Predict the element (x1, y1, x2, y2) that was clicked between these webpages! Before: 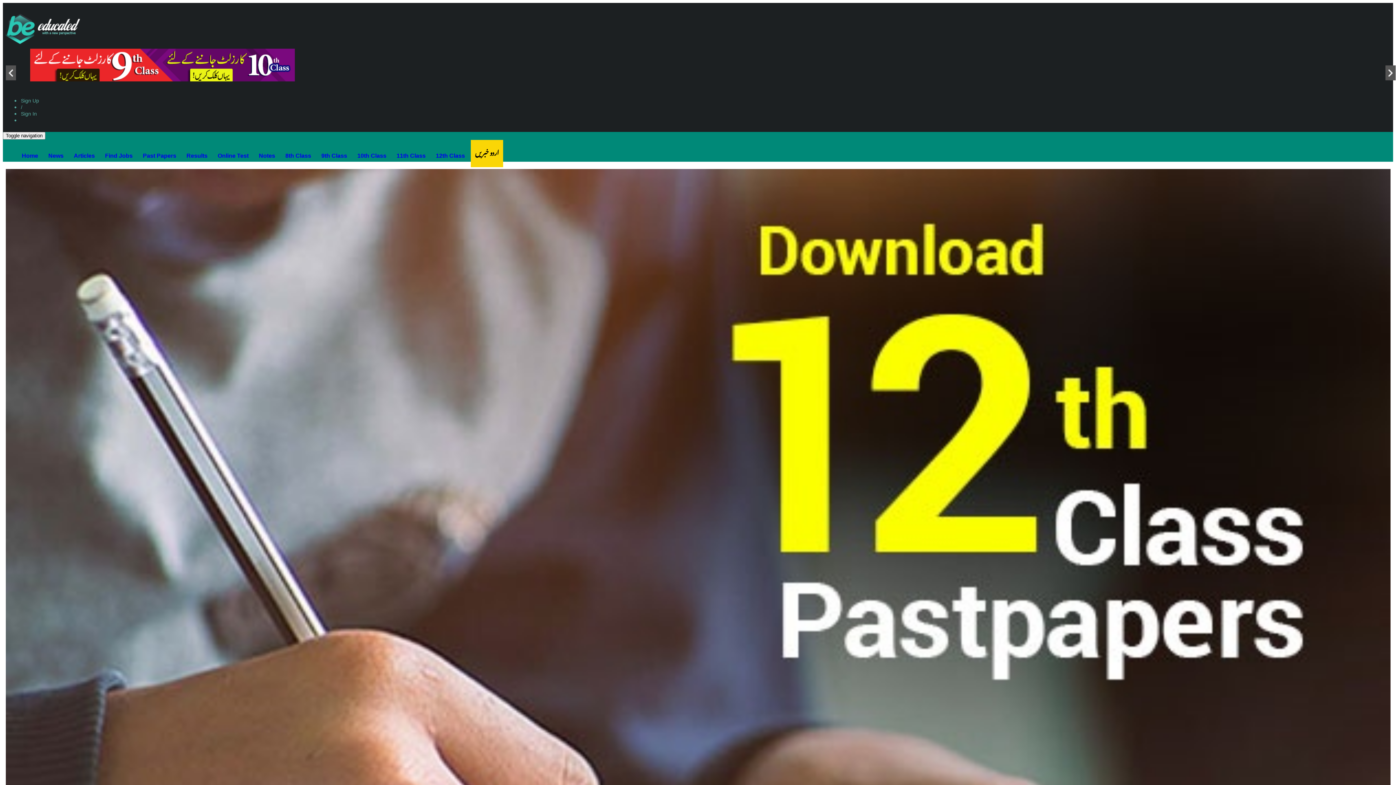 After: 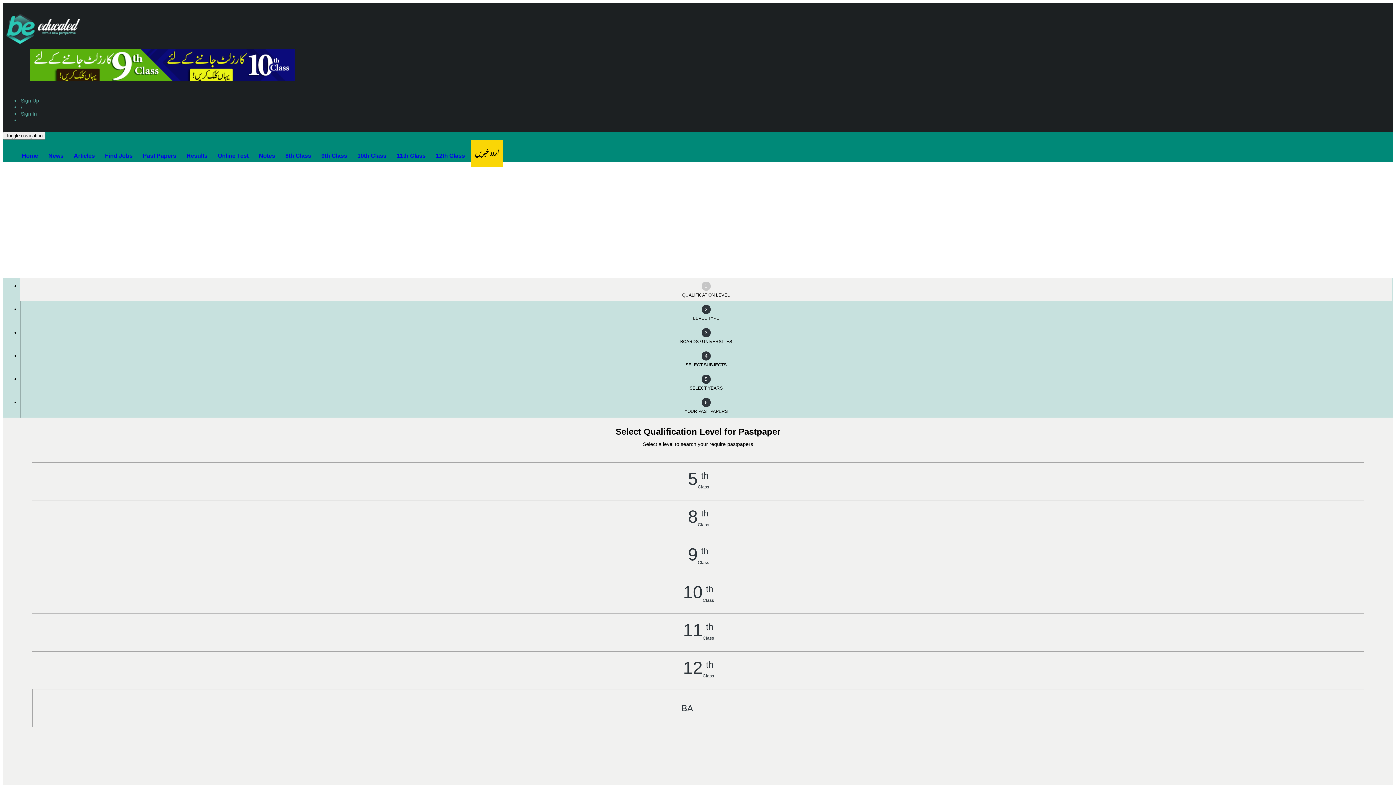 Action: label: Past Papers bbox: (138, 147, 180, 164)